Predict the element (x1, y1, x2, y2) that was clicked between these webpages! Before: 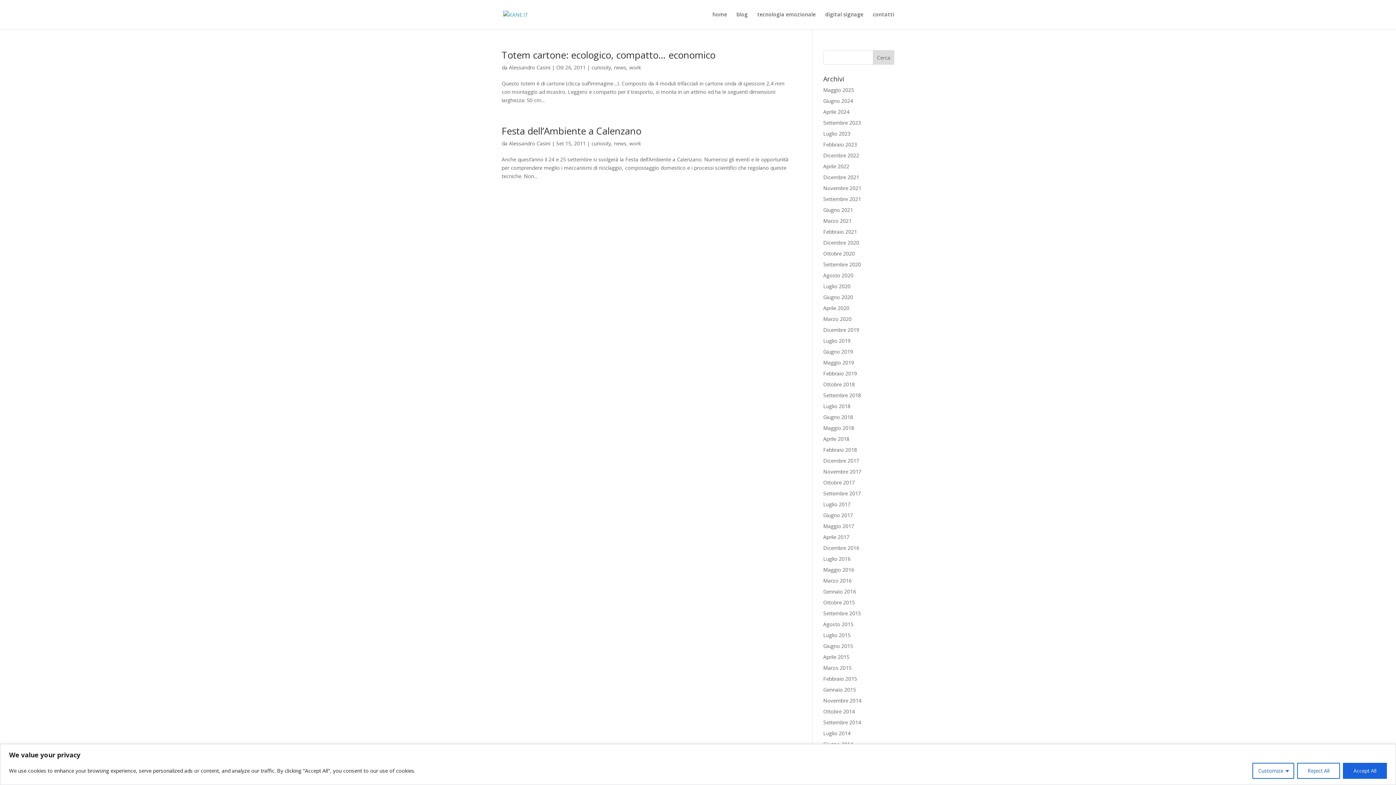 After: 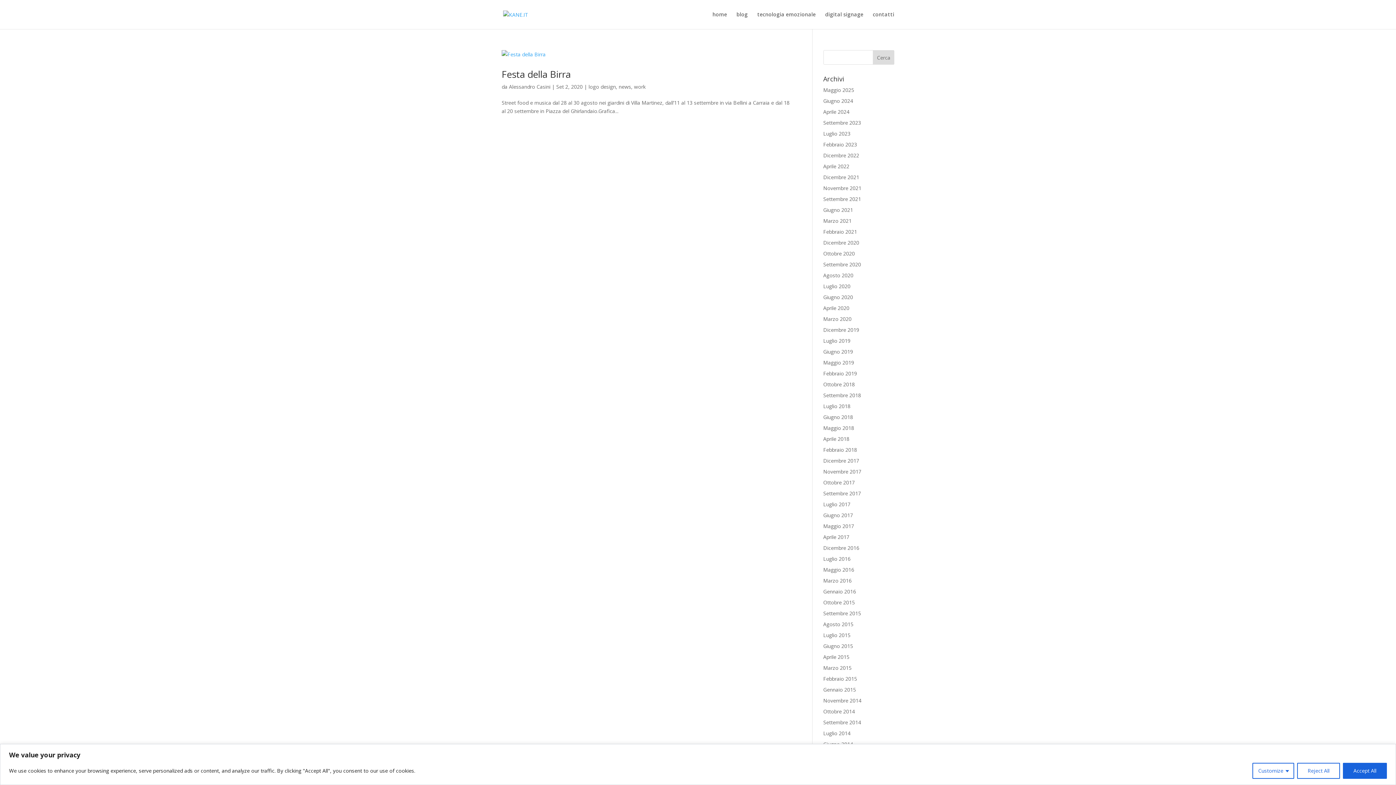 Action: label: Settembre 2020 bbox: (823, 261, 861, 268)